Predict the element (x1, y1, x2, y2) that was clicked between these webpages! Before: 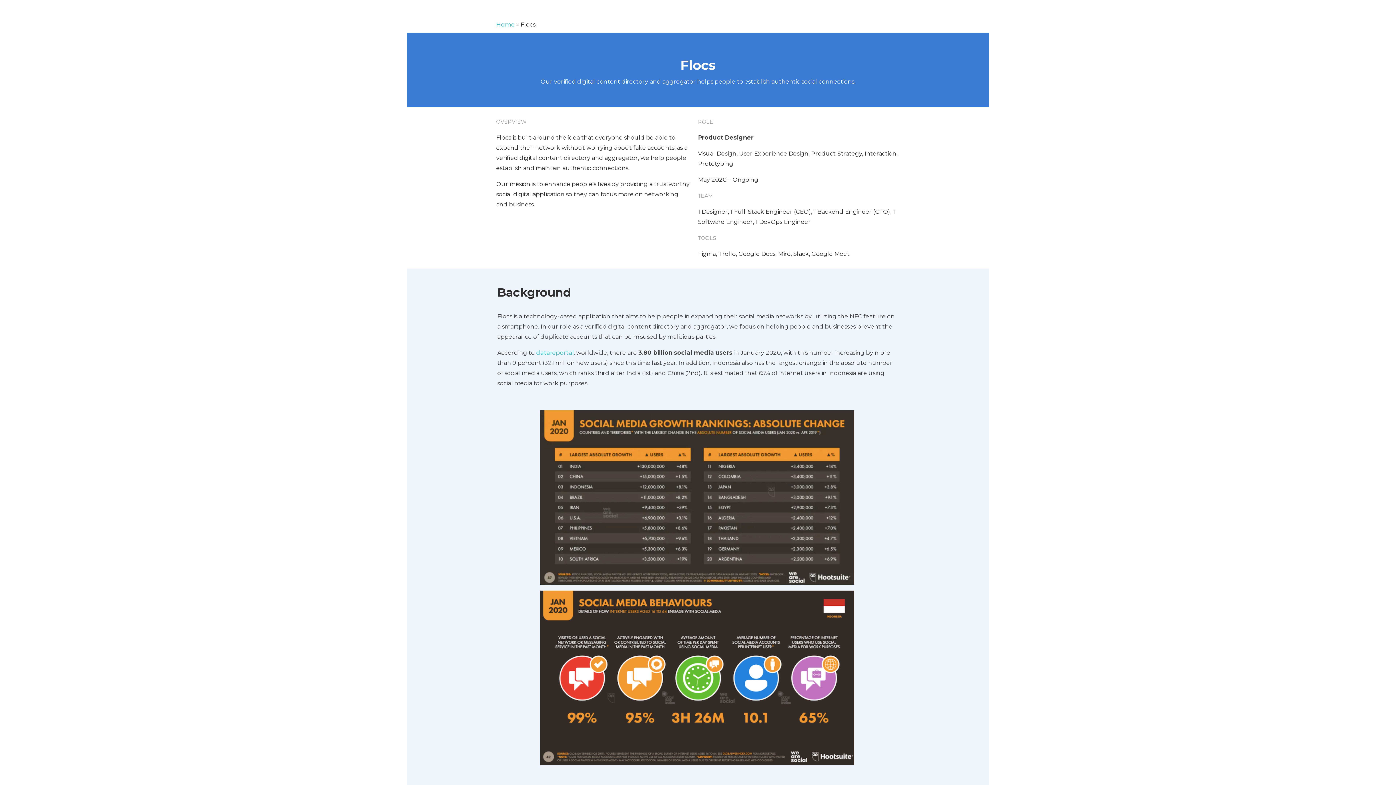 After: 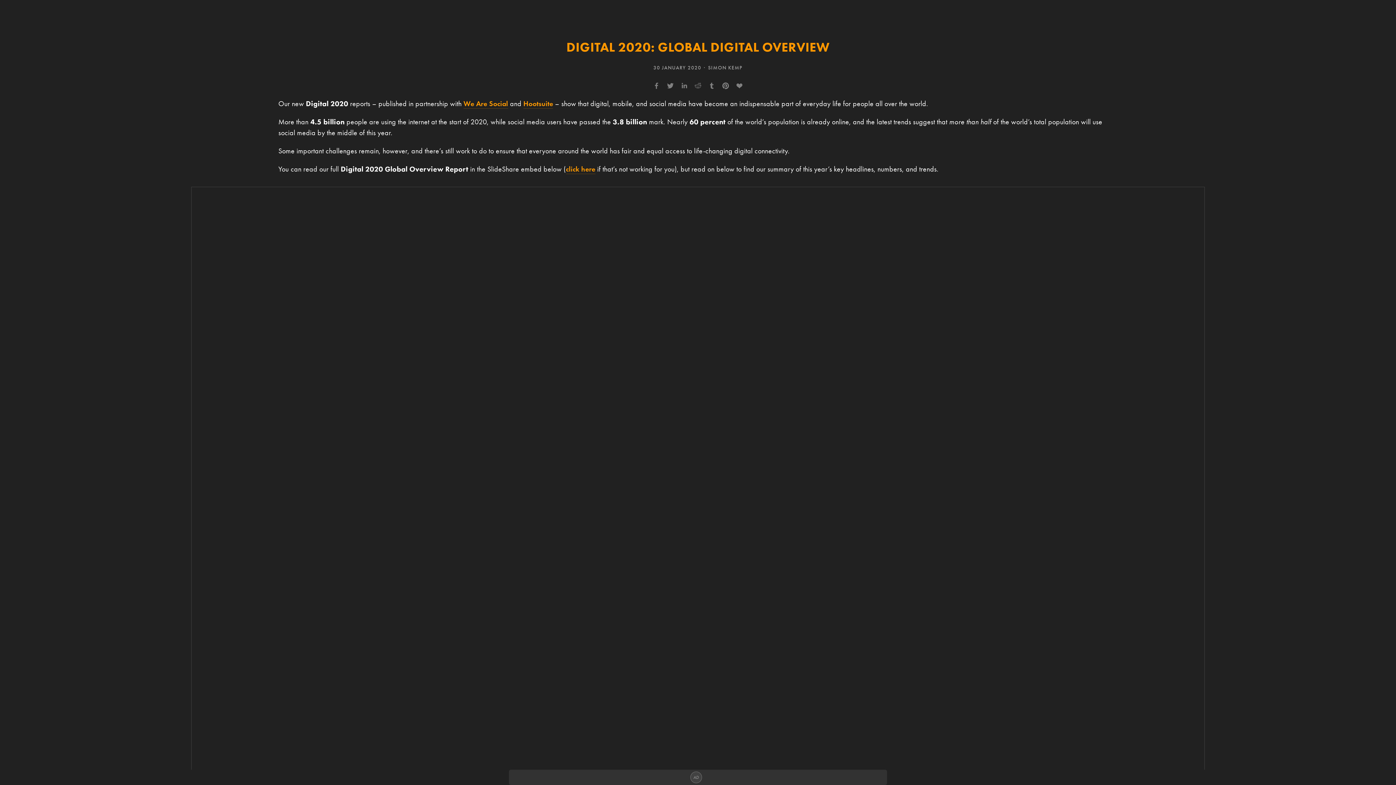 Action: label: datareportal bbox: (536, 349, 573, 356)